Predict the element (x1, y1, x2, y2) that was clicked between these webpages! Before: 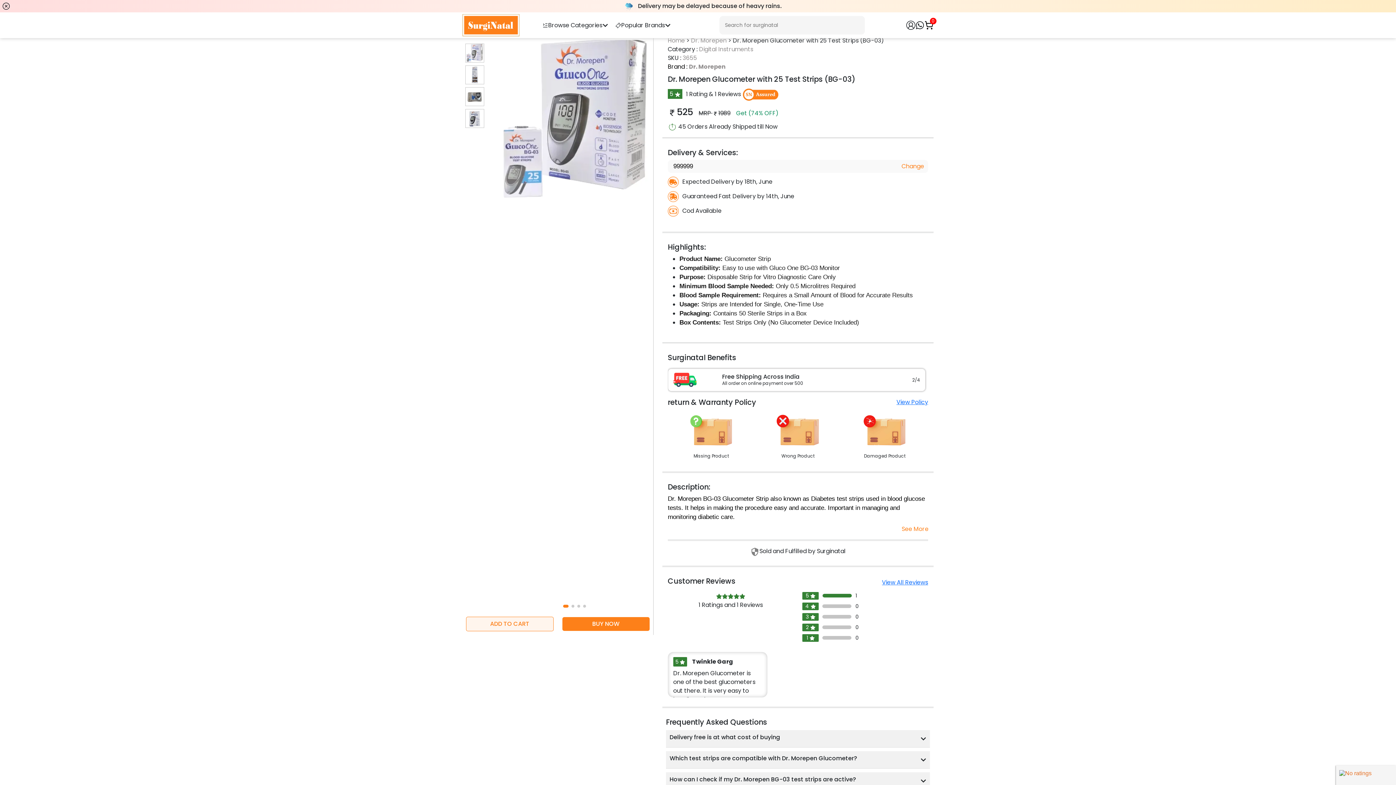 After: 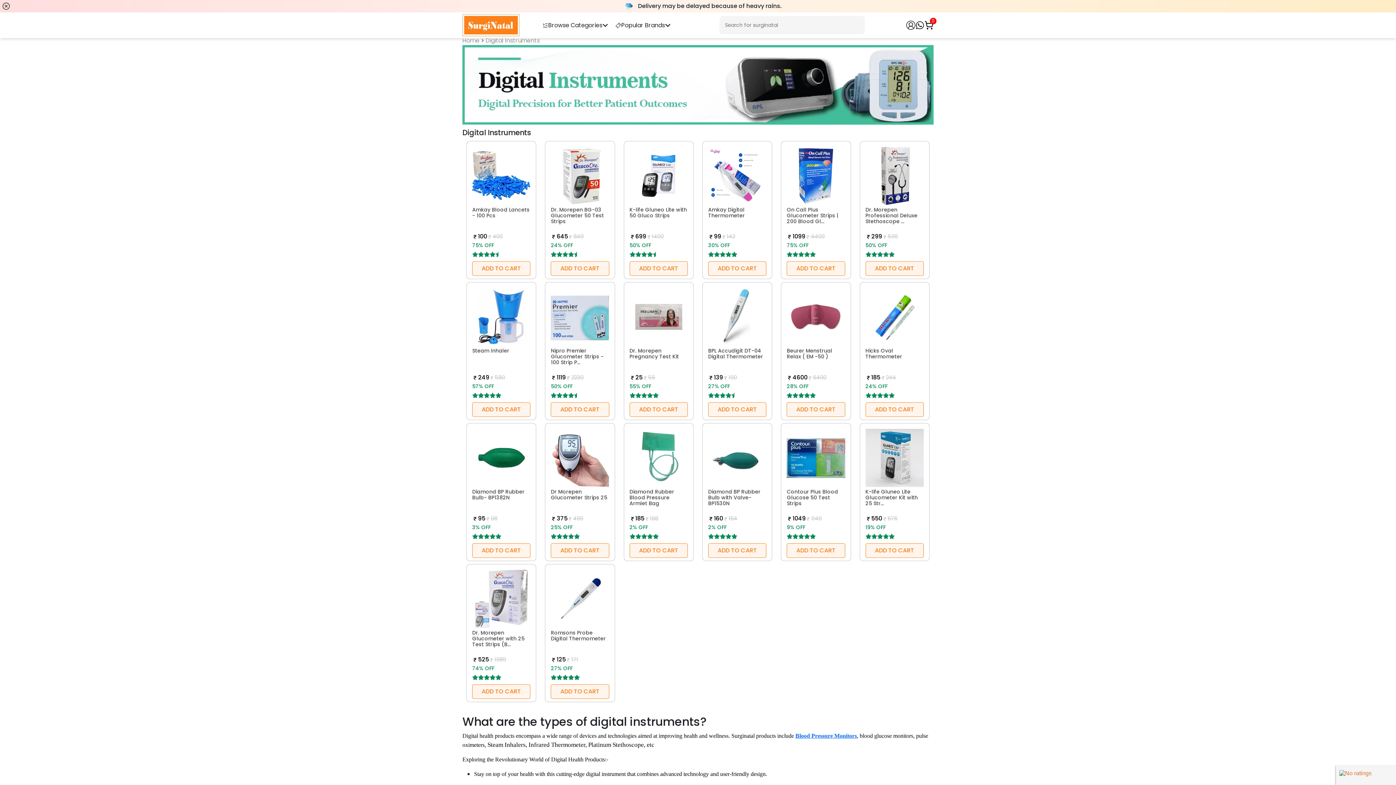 Action: bbox: (699, 45, 753, 53) label: Digital Instruments